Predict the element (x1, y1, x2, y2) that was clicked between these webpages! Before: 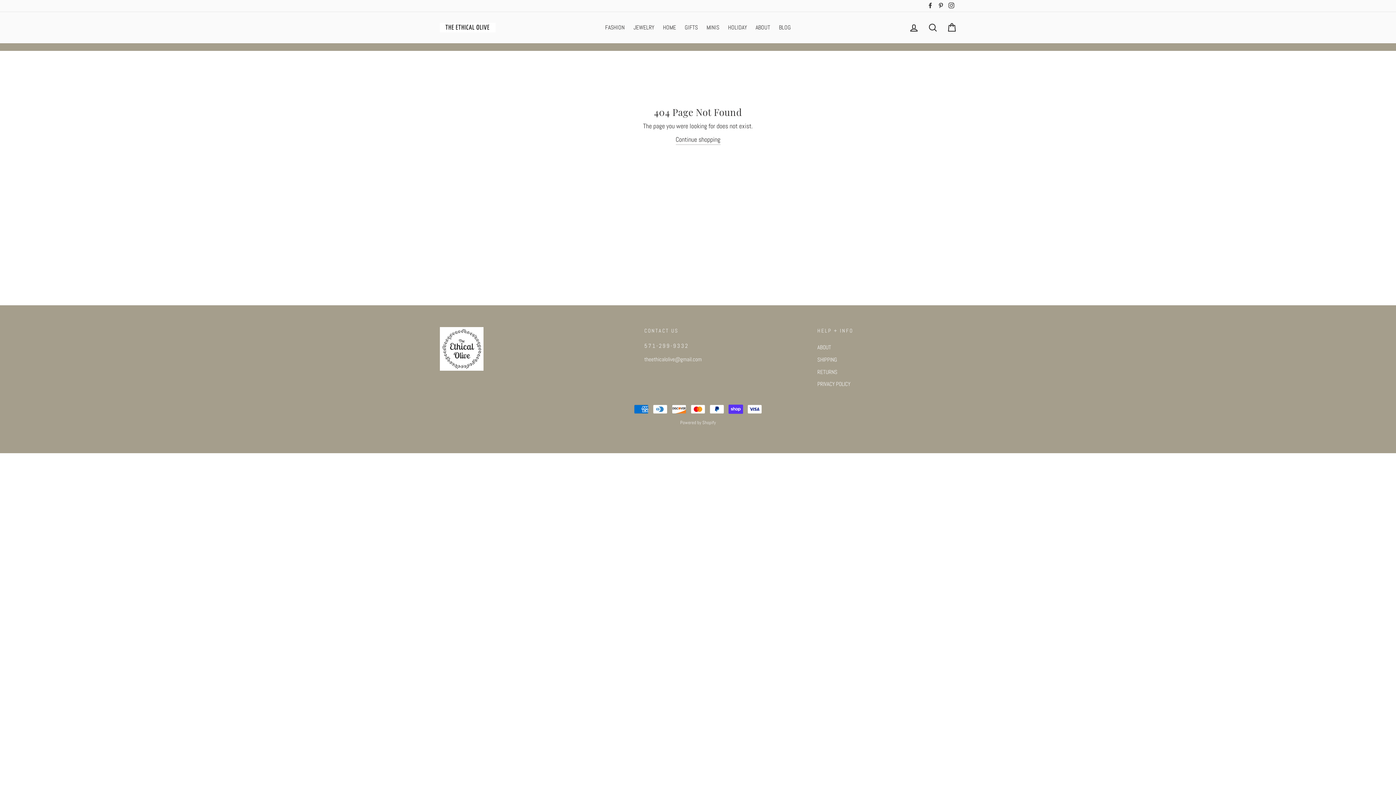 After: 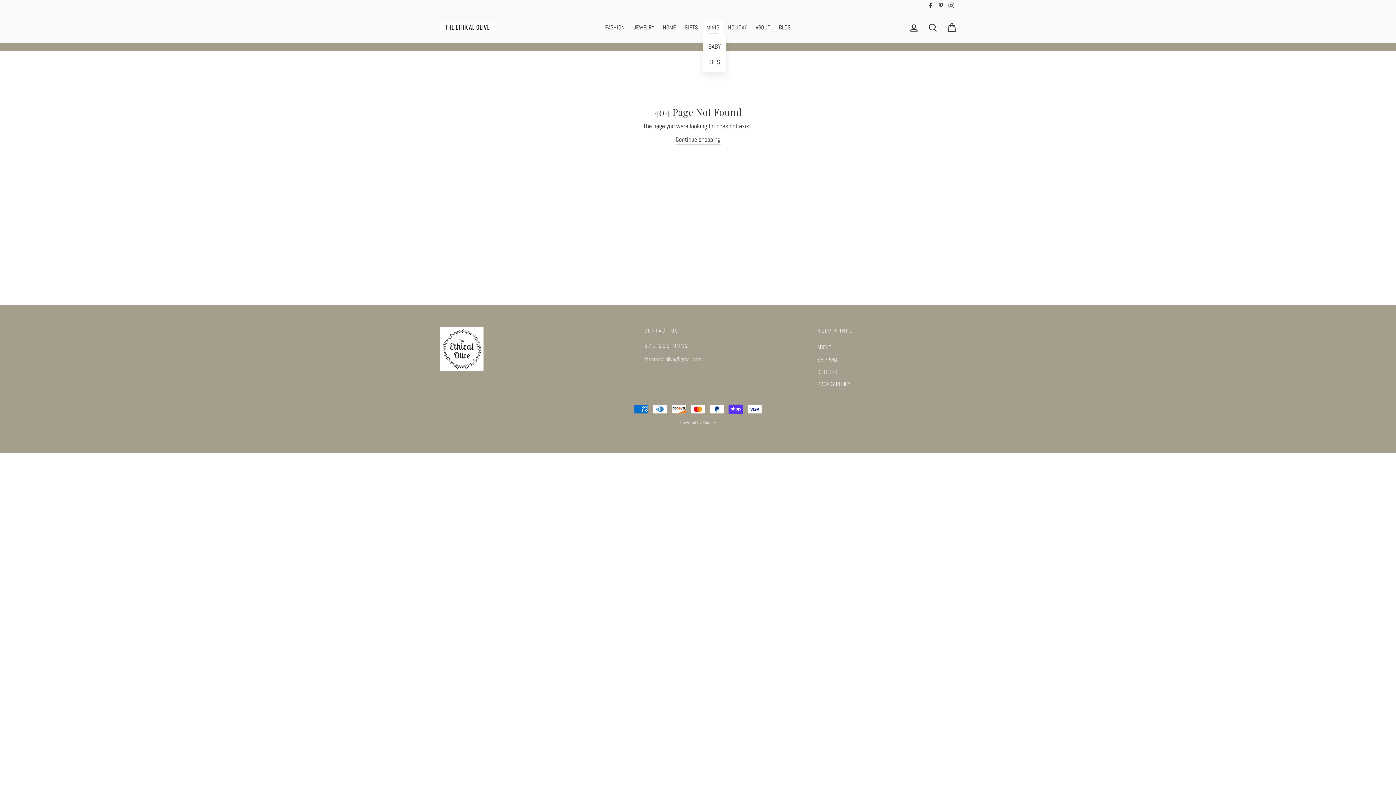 Action: label: MINIS bbox: (703, 20, 723, 34)